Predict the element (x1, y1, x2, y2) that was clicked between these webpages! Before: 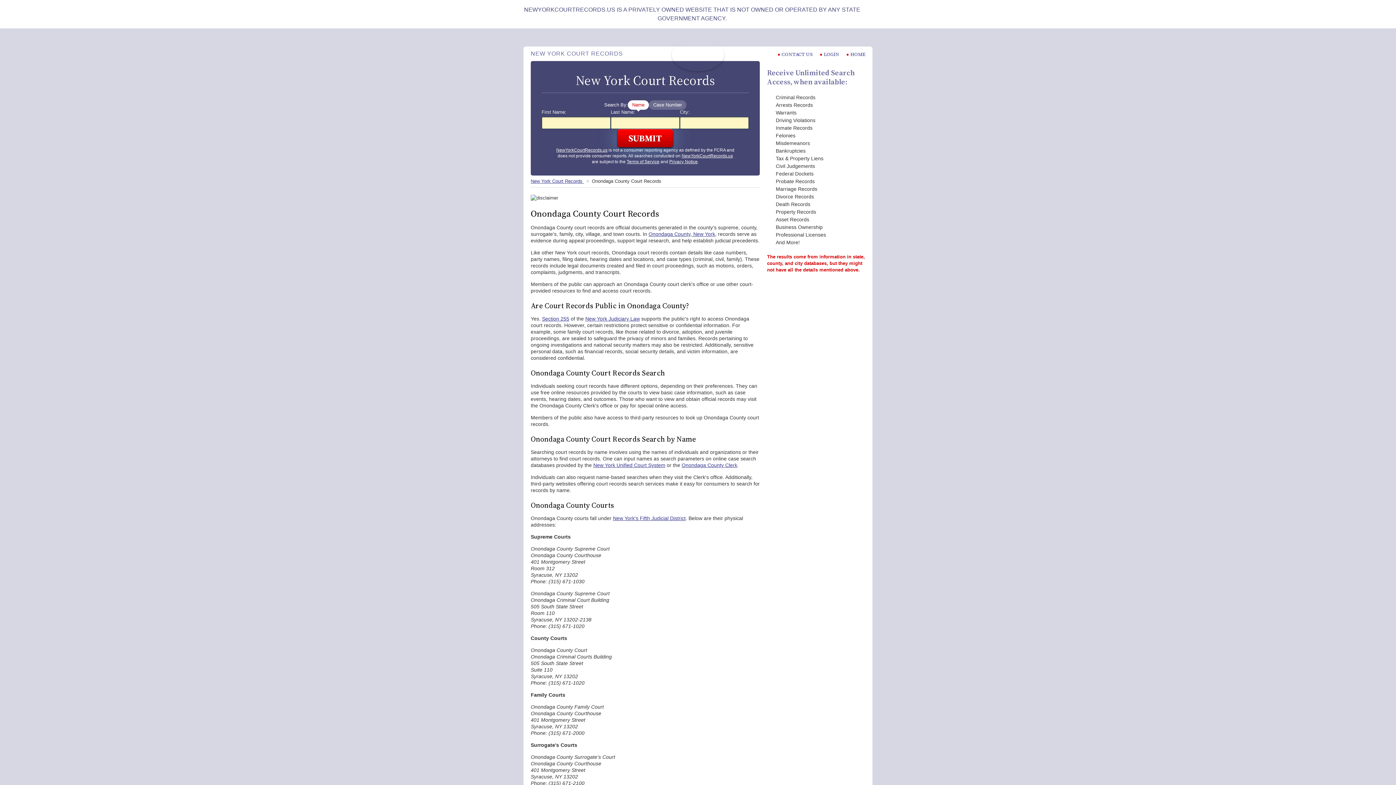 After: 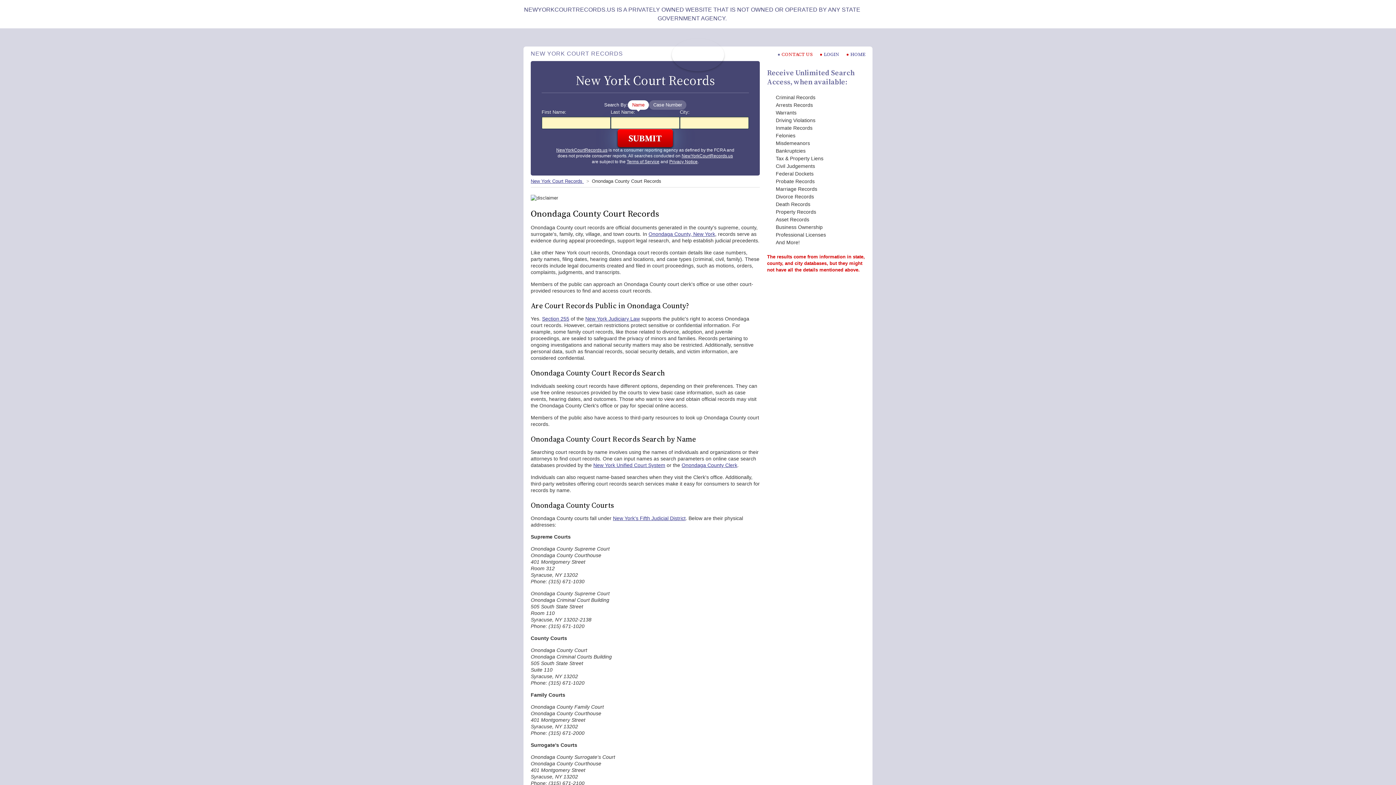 Action: label: CONTACT US bbox: (778, 51, 813, 57)